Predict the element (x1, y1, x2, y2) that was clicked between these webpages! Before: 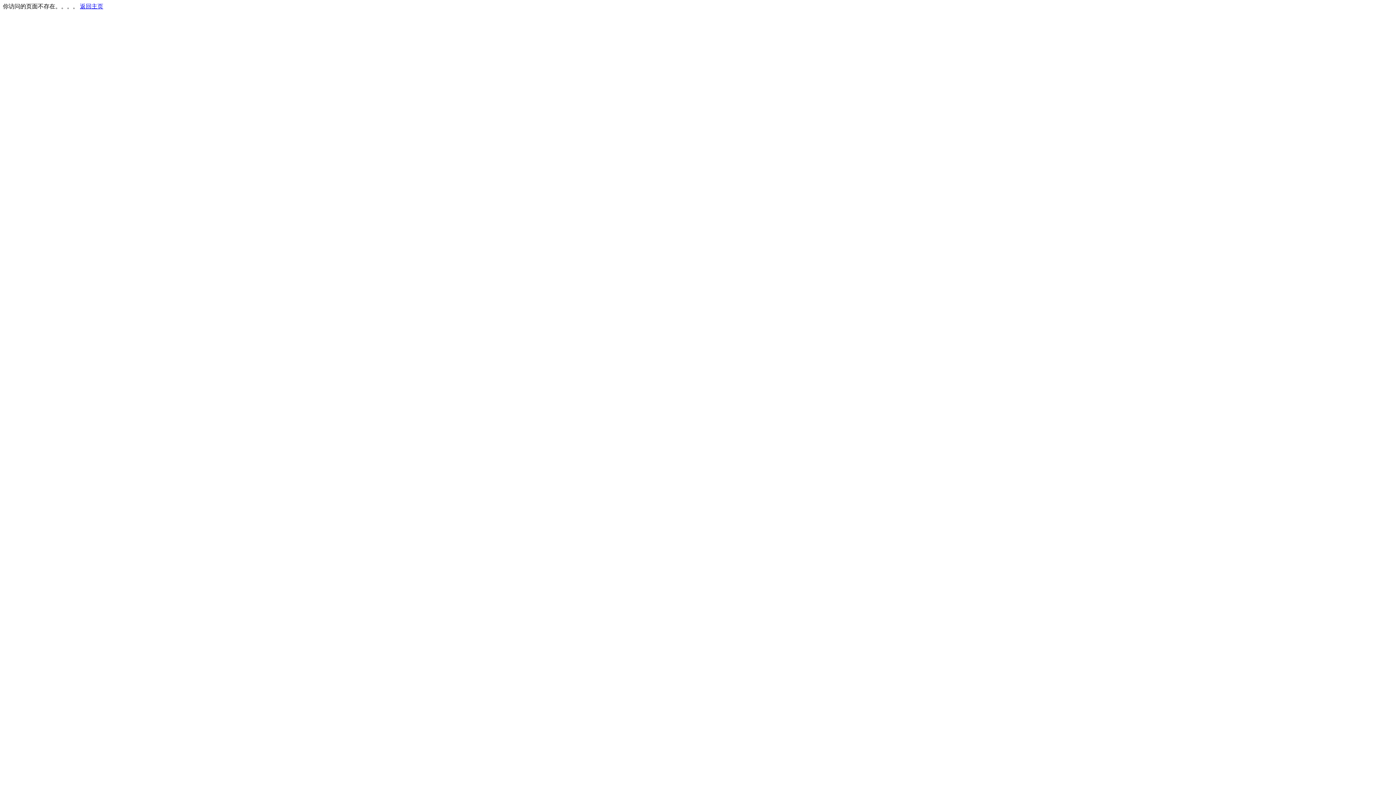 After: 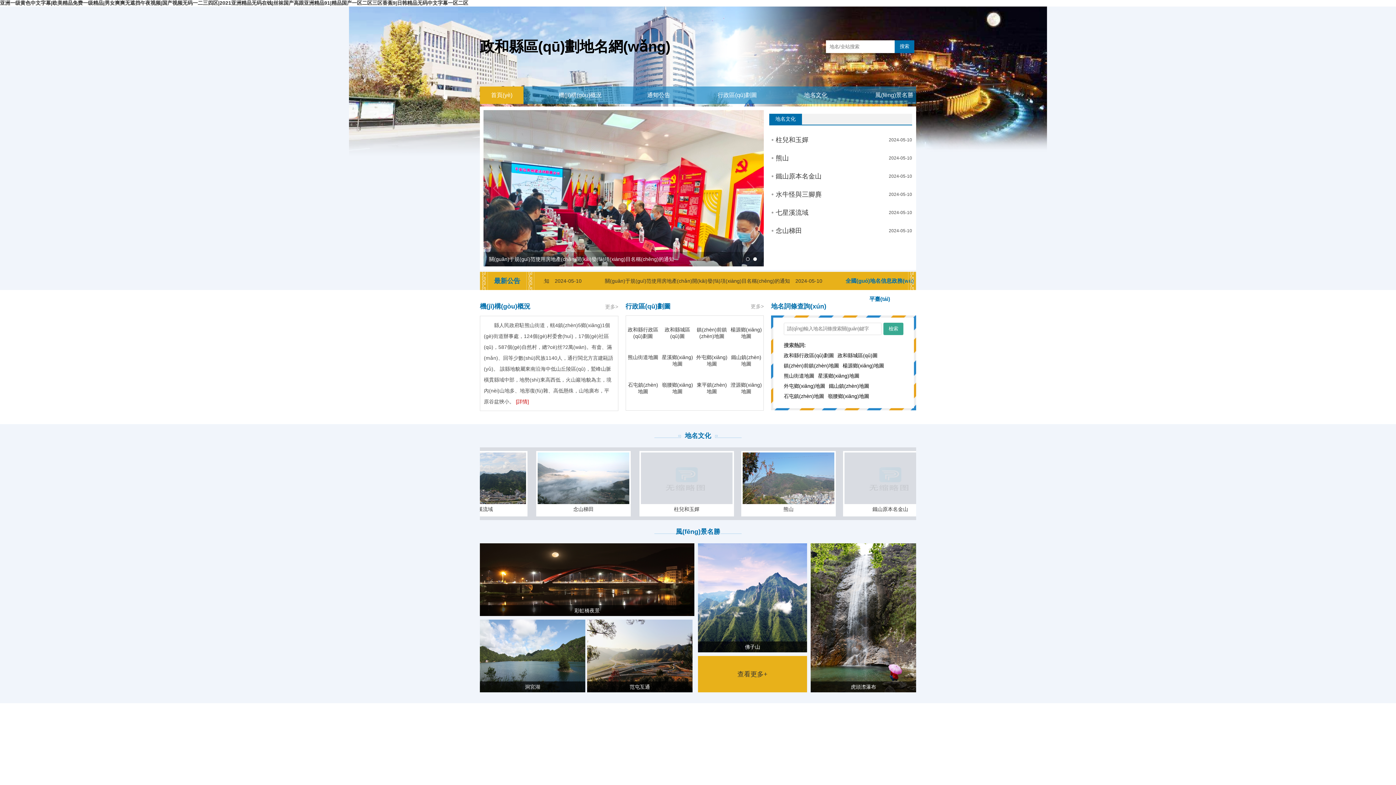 Action: label: 返回主页 bbox: (80, 3, 103, 9)